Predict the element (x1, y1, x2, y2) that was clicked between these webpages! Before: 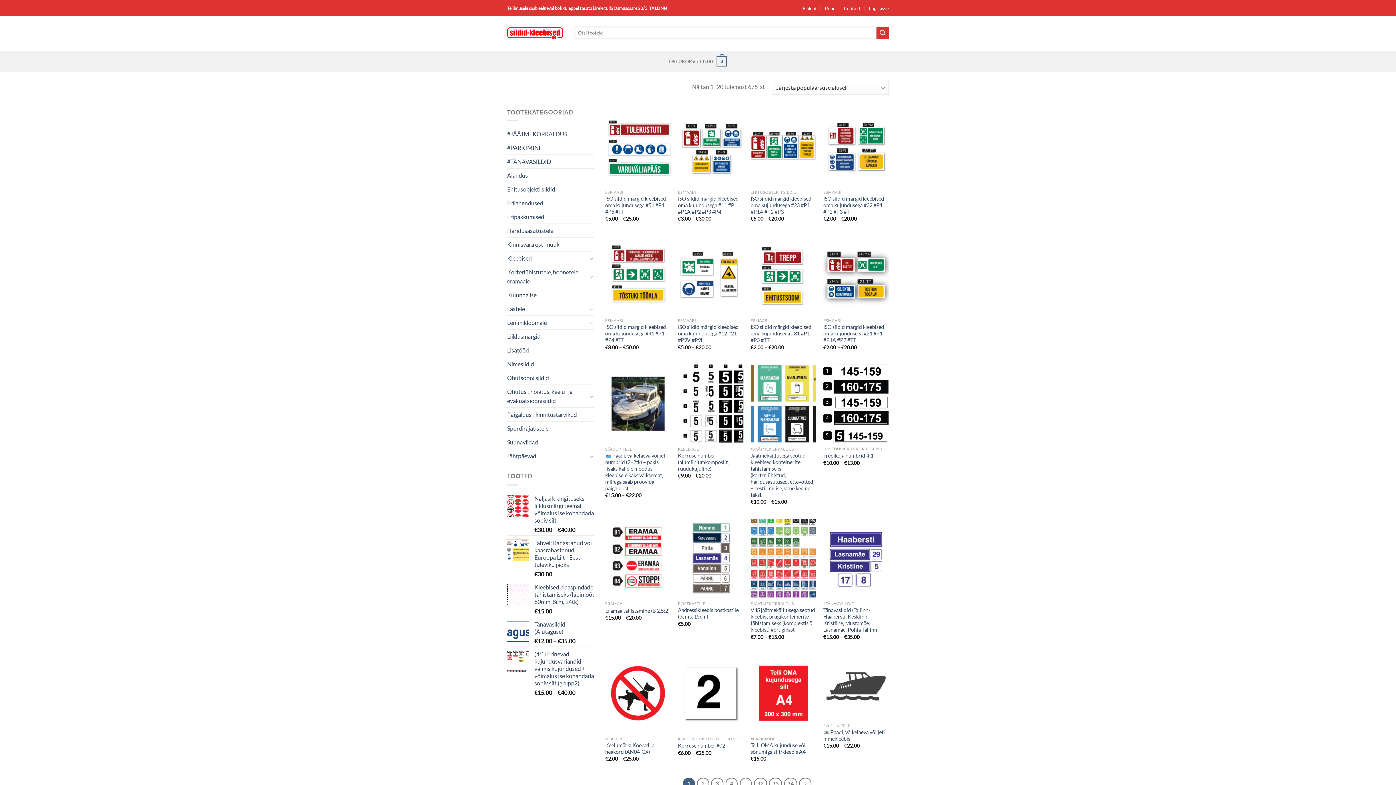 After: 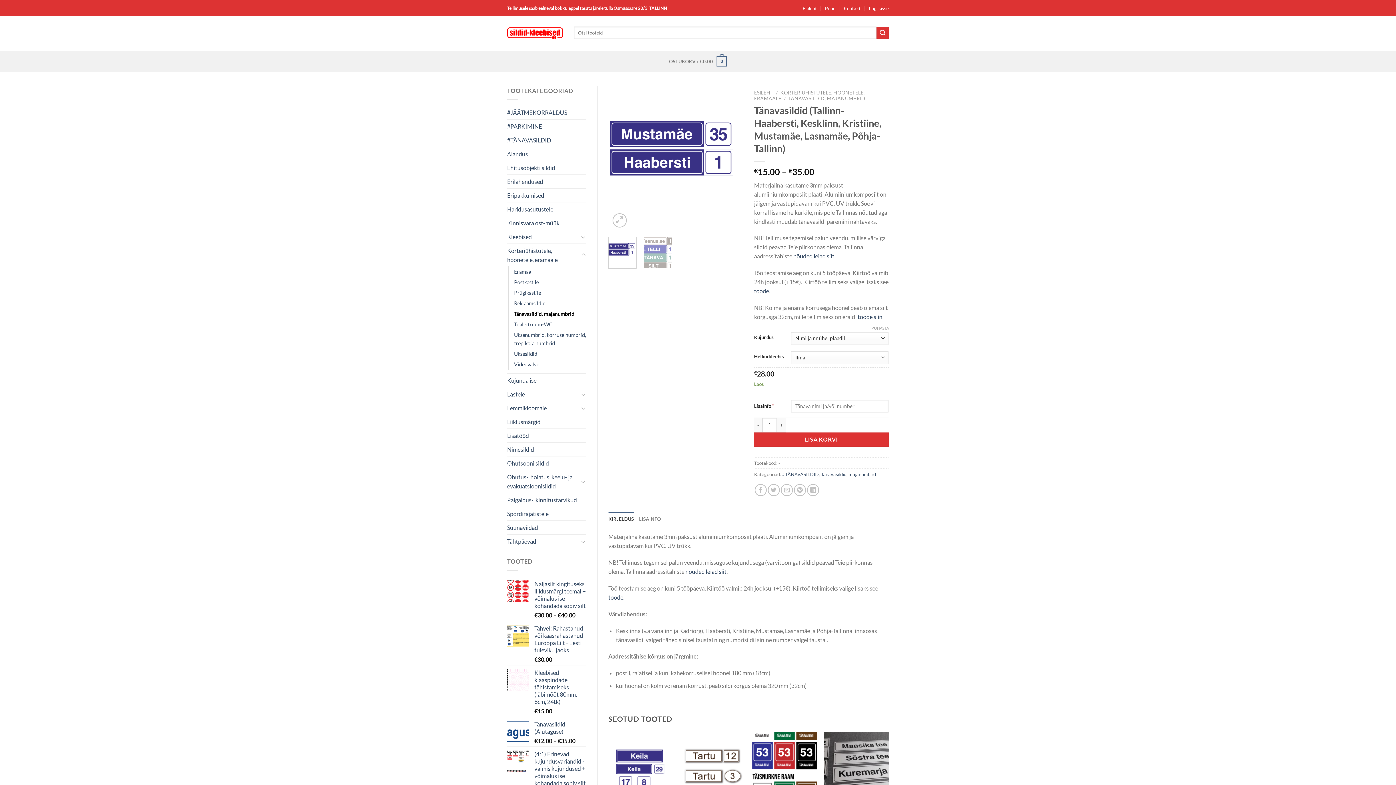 Action: label: Tänavasildid (Tallinn-Haabersti, Kesklinn, Kristiine, Mustamäe, Lasnamäe, Põhja-Tallinn) bbox: (823, 519, 889, 597)